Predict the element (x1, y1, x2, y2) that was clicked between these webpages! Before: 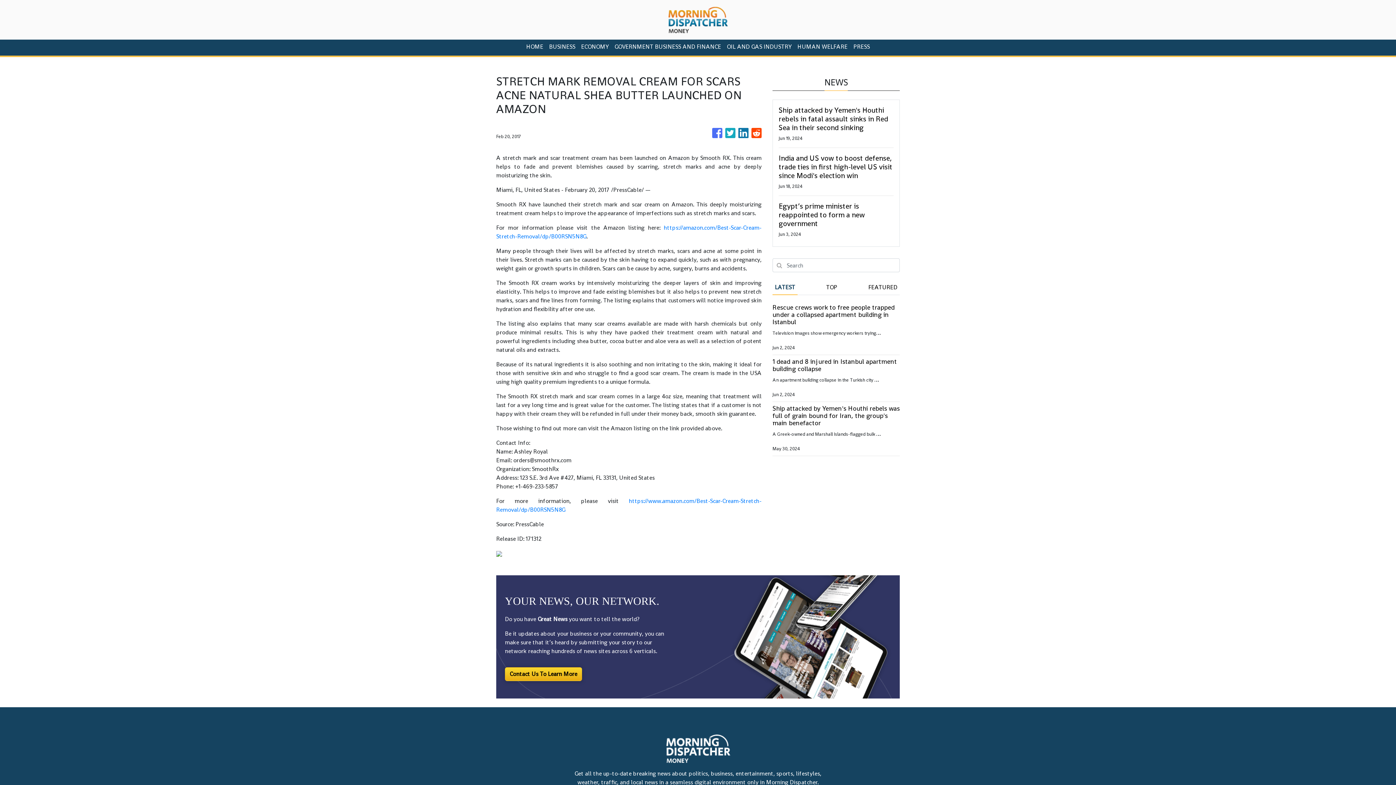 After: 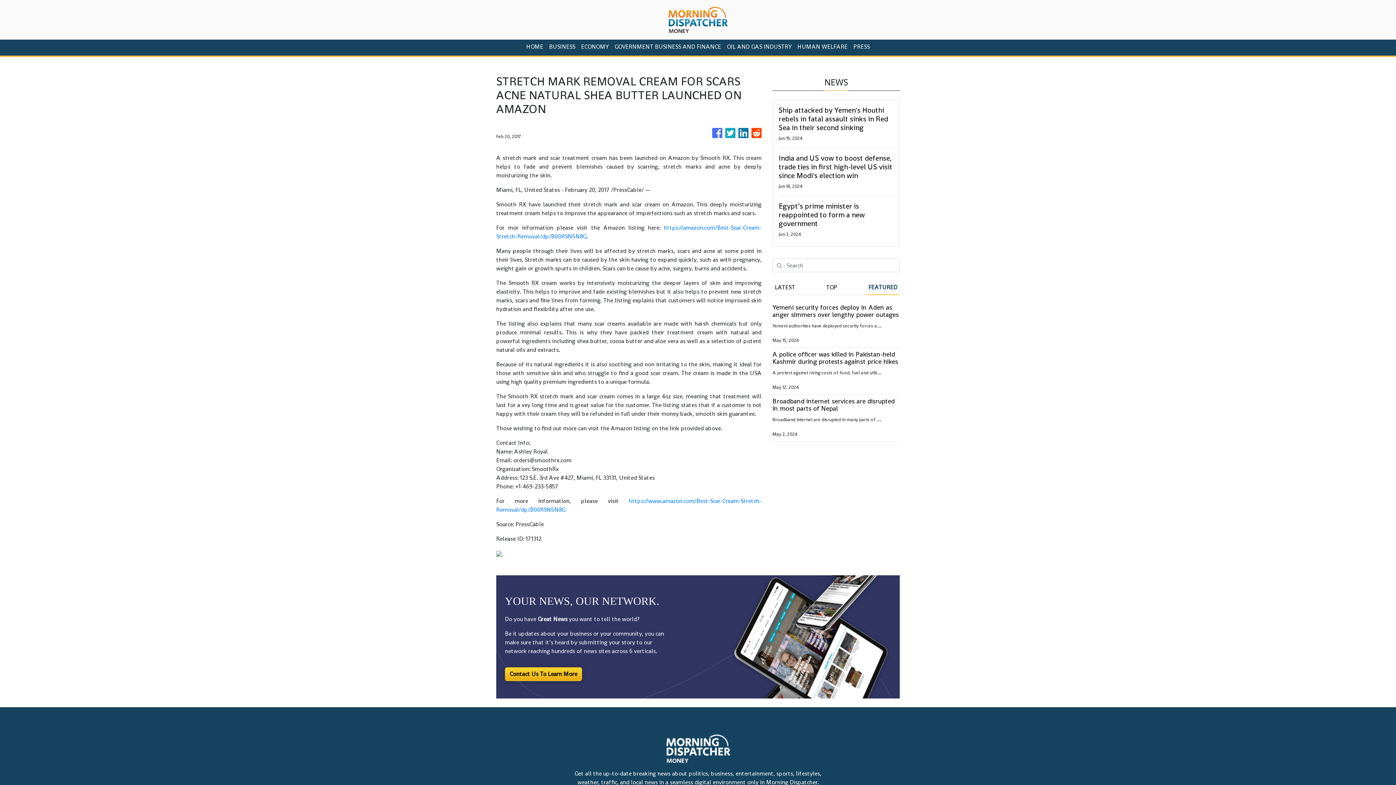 Action: bbox: (866, 281, 900, 294) label: FEATURED